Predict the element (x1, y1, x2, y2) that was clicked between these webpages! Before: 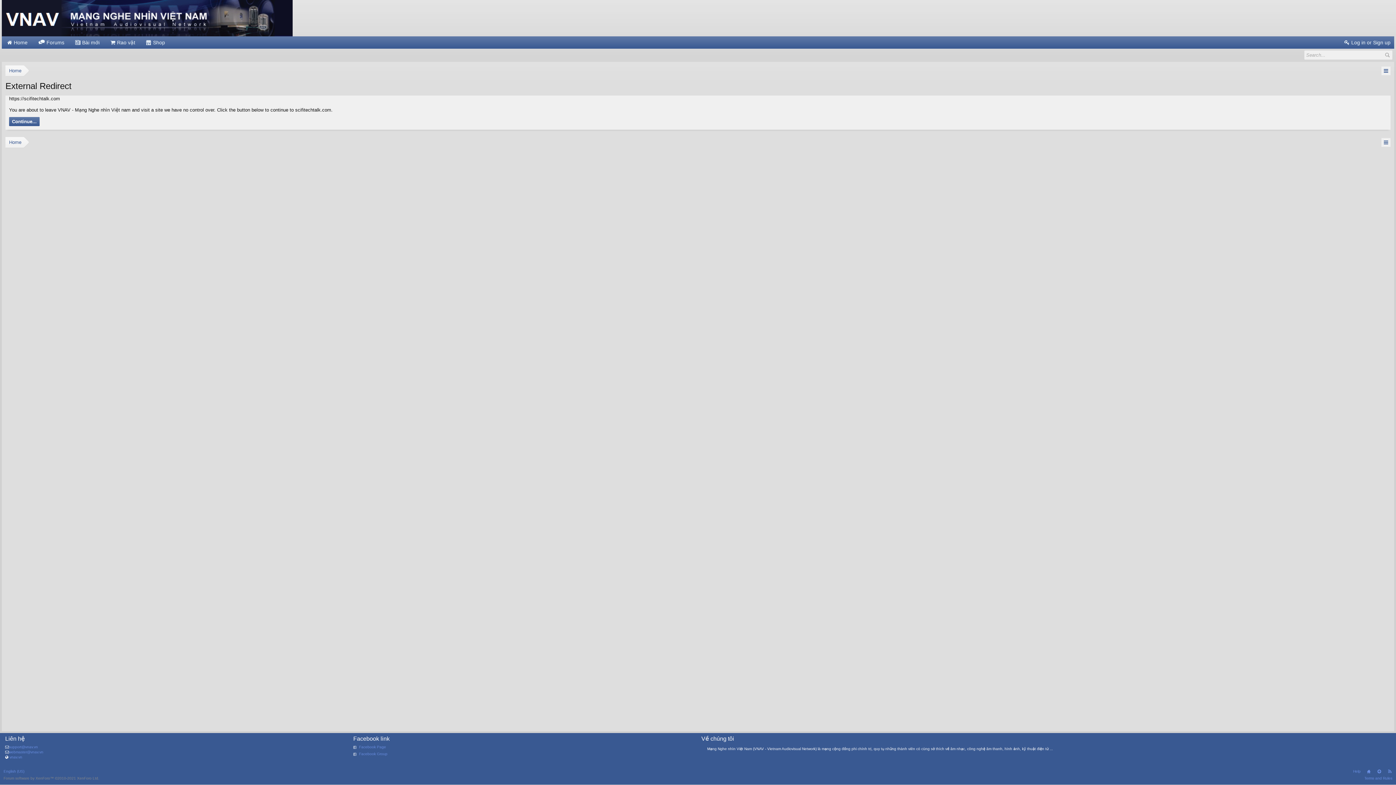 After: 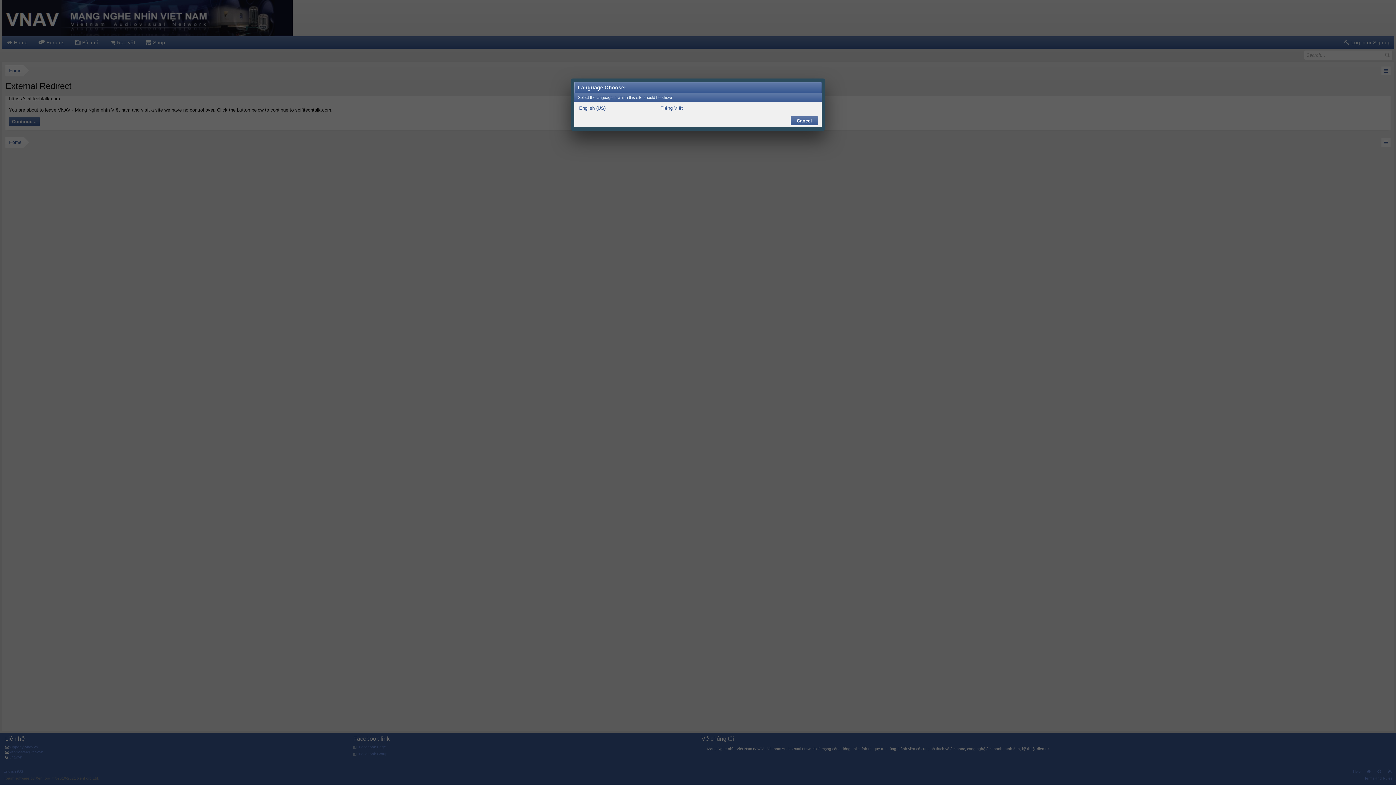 Action: bbox: (1, 767, 26, 776) label: English (US)